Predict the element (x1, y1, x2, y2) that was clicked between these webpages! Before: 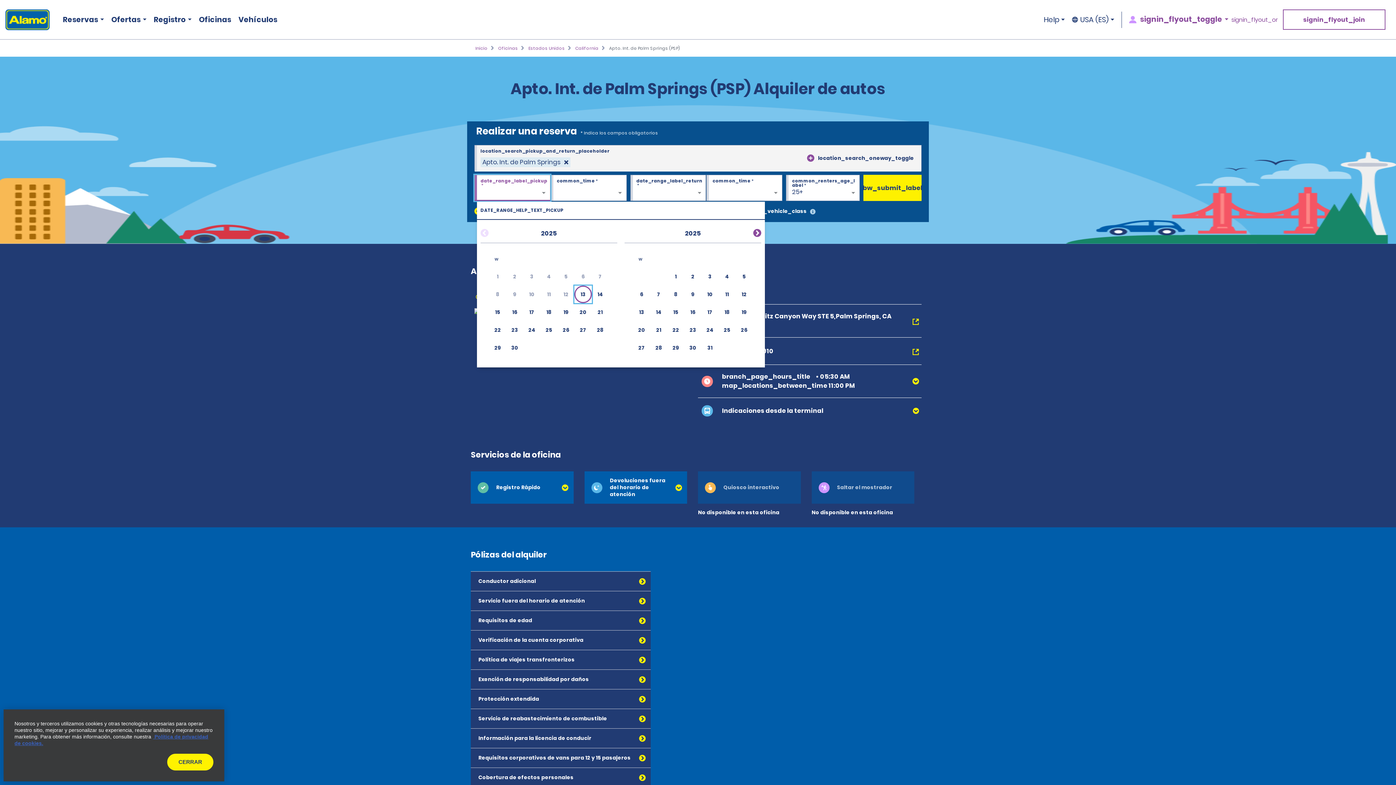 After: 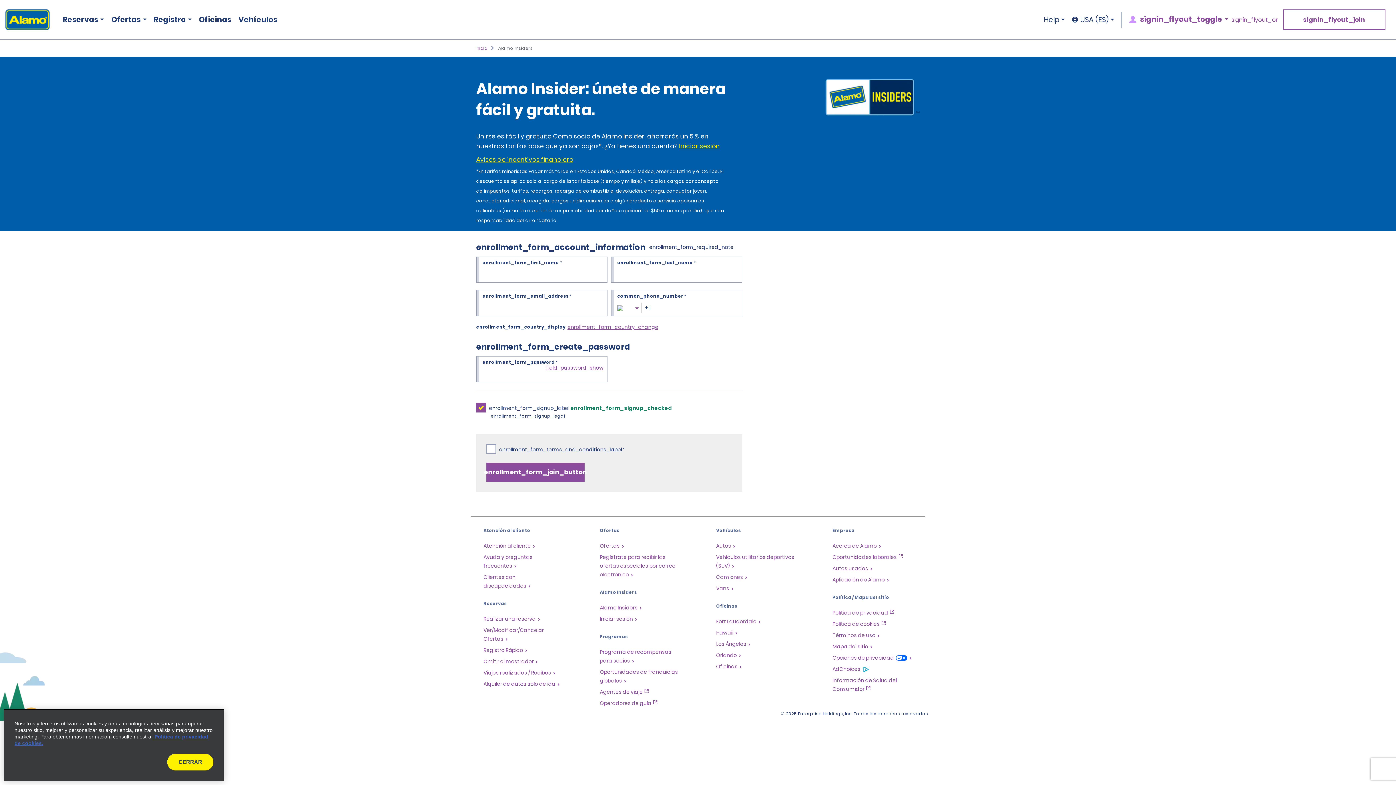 Action: label: signin_flyout_join bbox: (1283, 9, 1385, 29)